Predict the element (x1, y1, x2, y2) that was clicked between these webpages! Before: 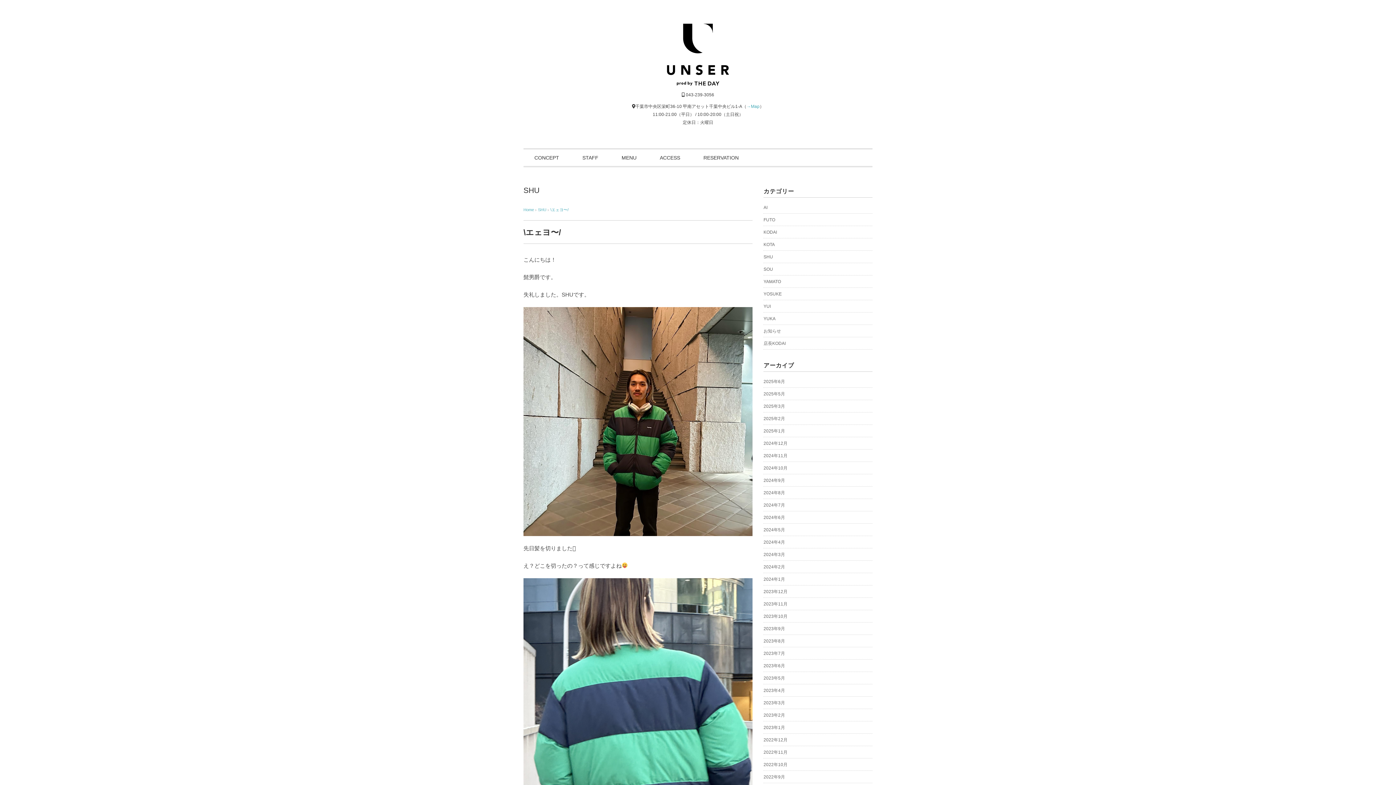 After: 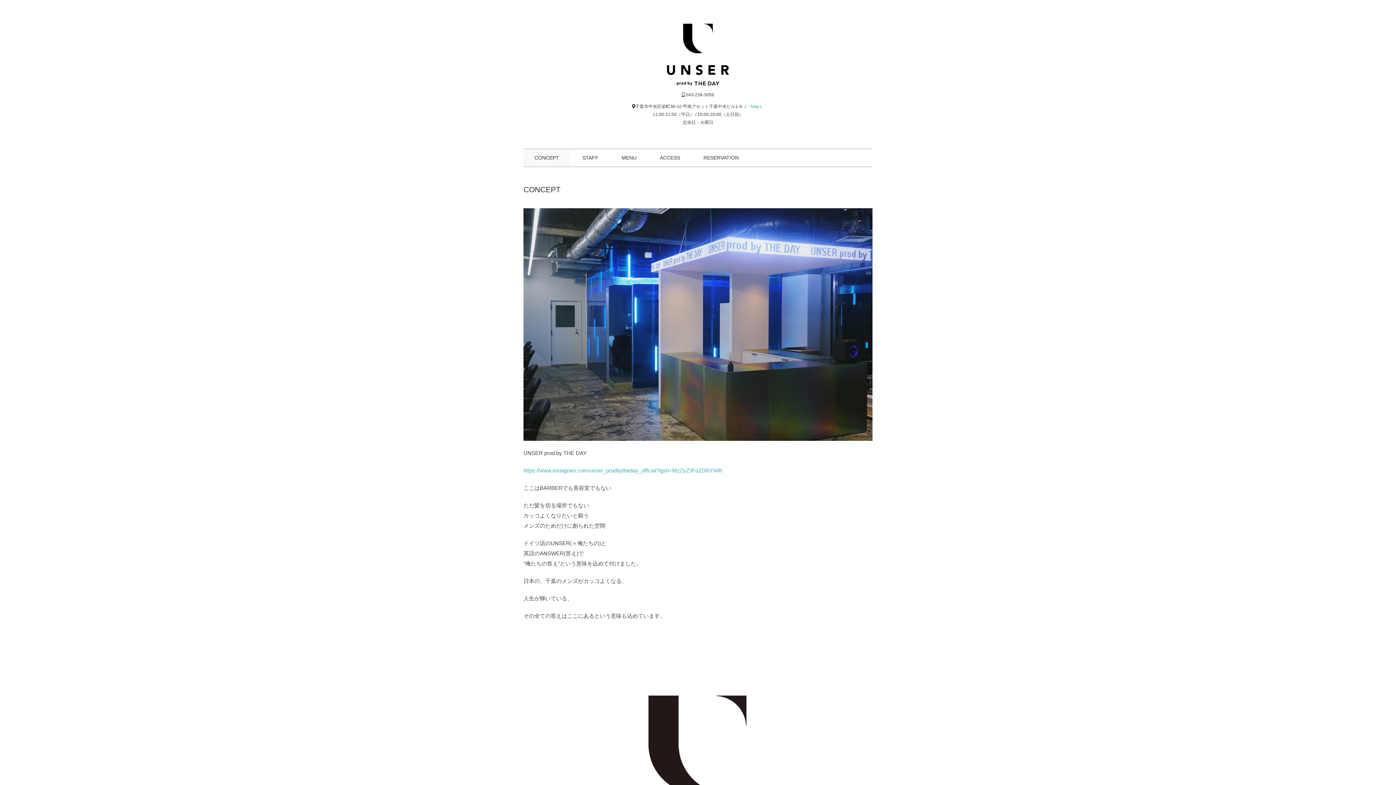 Action: label: CONCEPT bbox: (523, 149, 570, 166)